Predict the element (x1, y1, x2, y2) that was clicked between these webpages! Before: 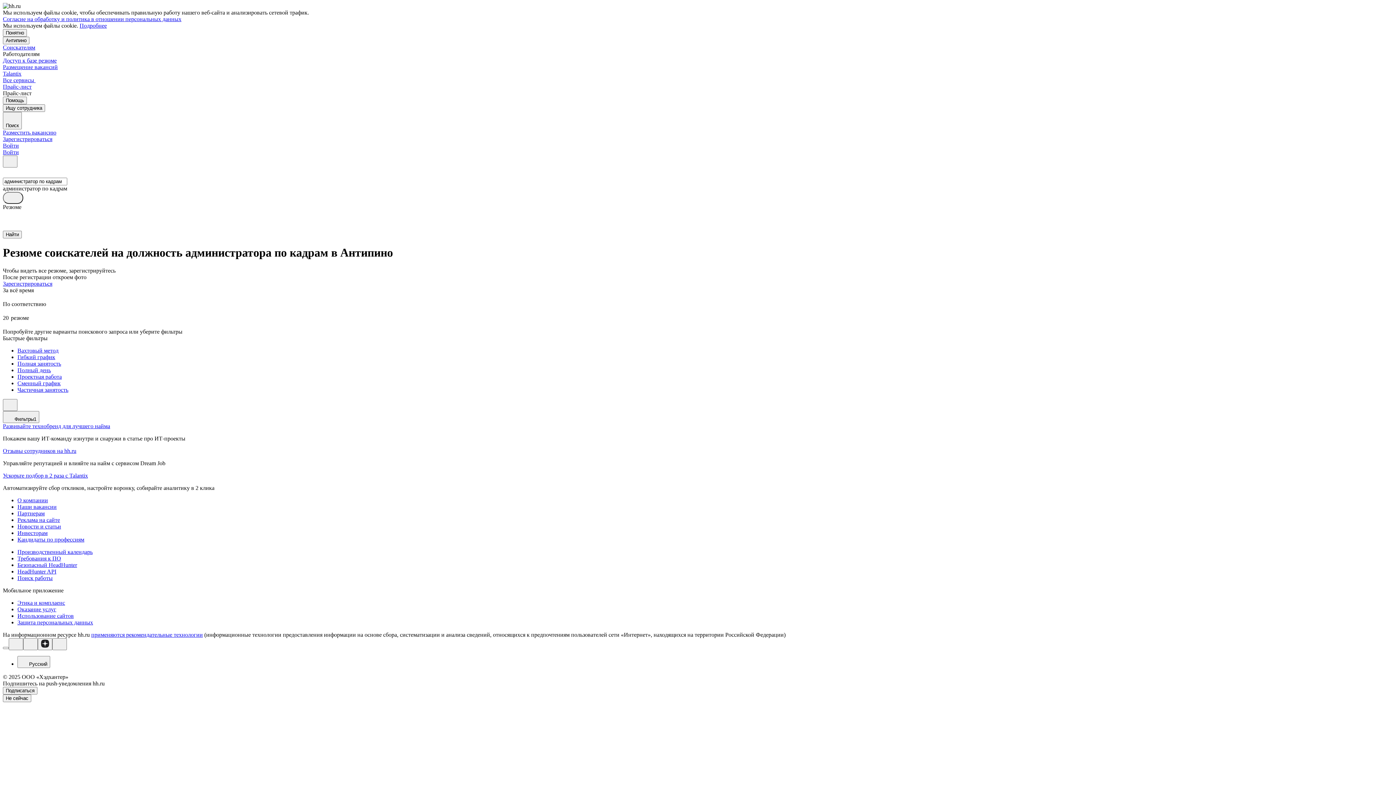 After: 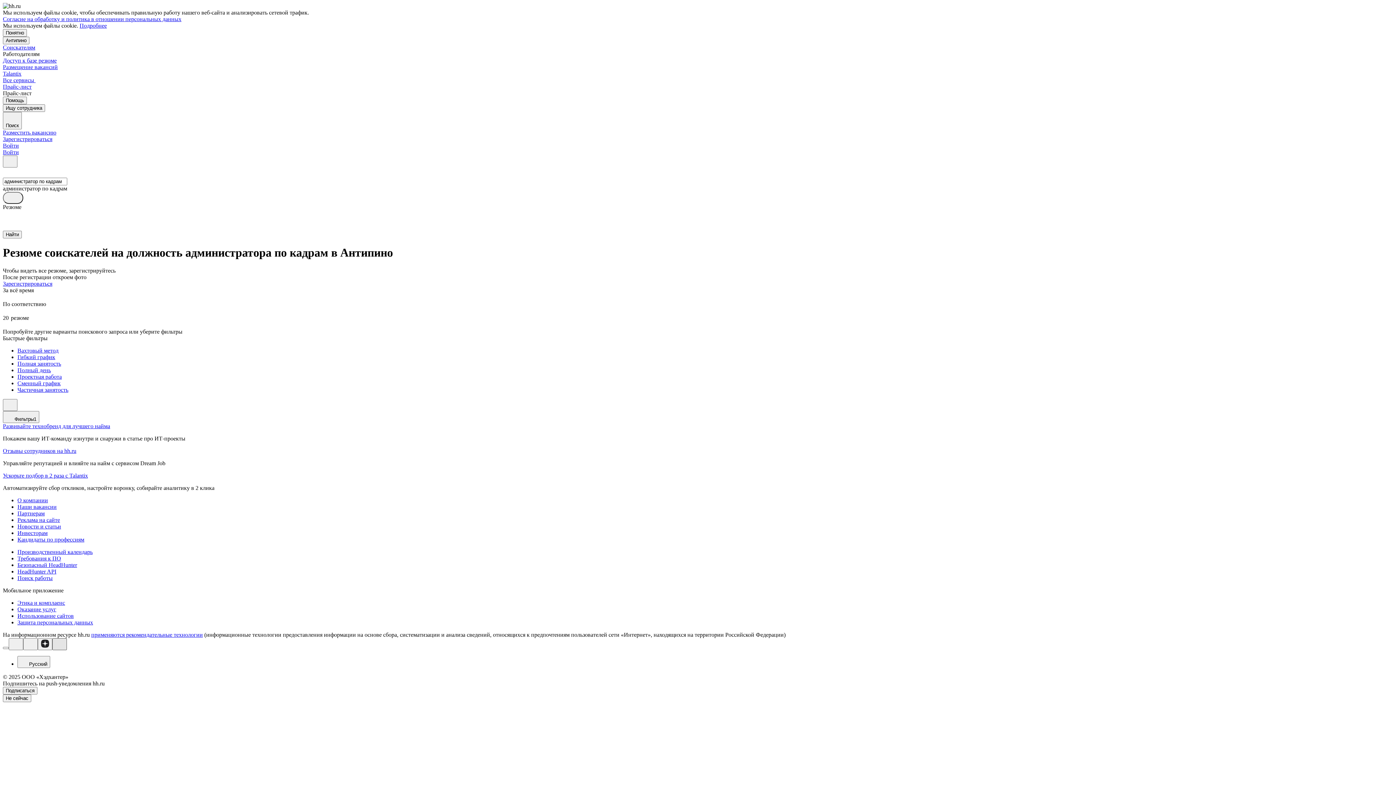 Action: bbox: (52, 638, 66, 650)